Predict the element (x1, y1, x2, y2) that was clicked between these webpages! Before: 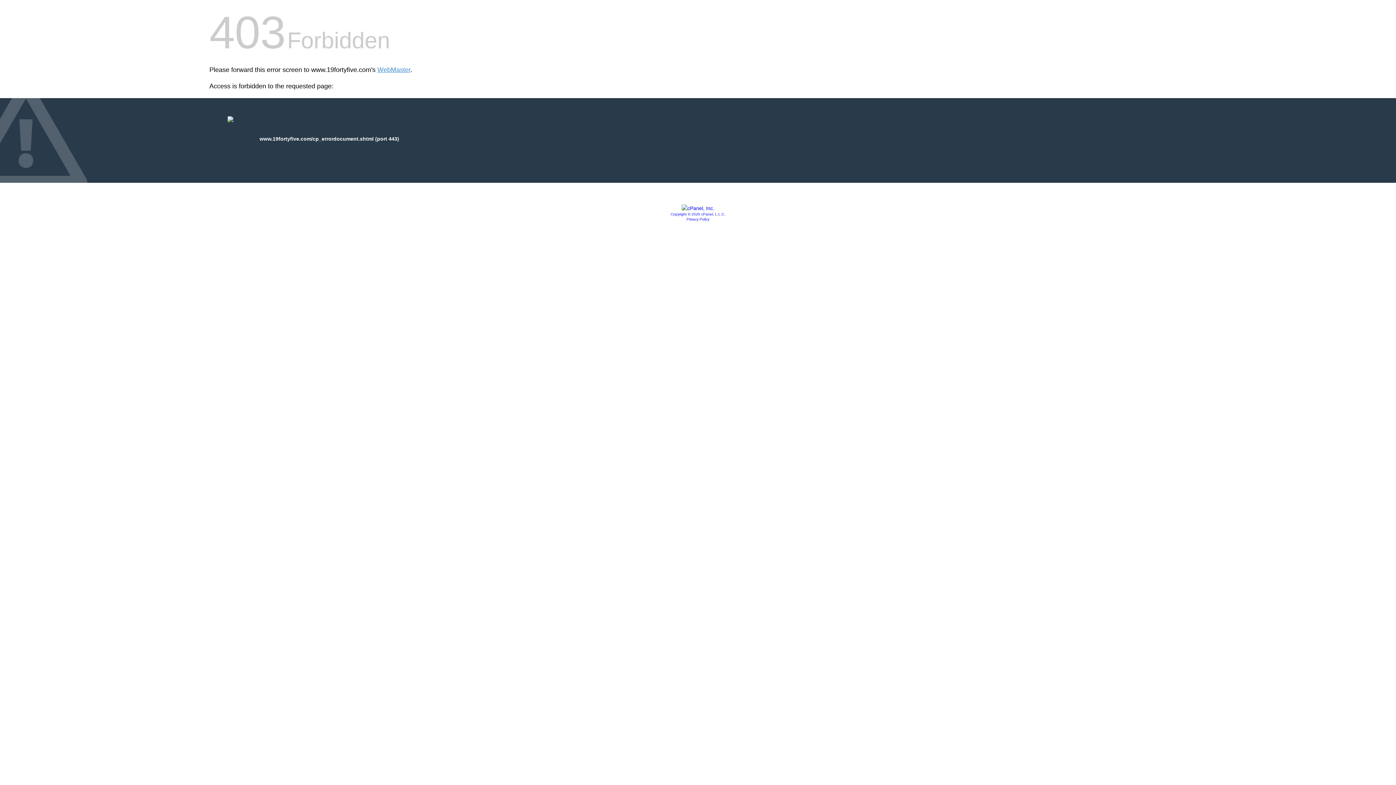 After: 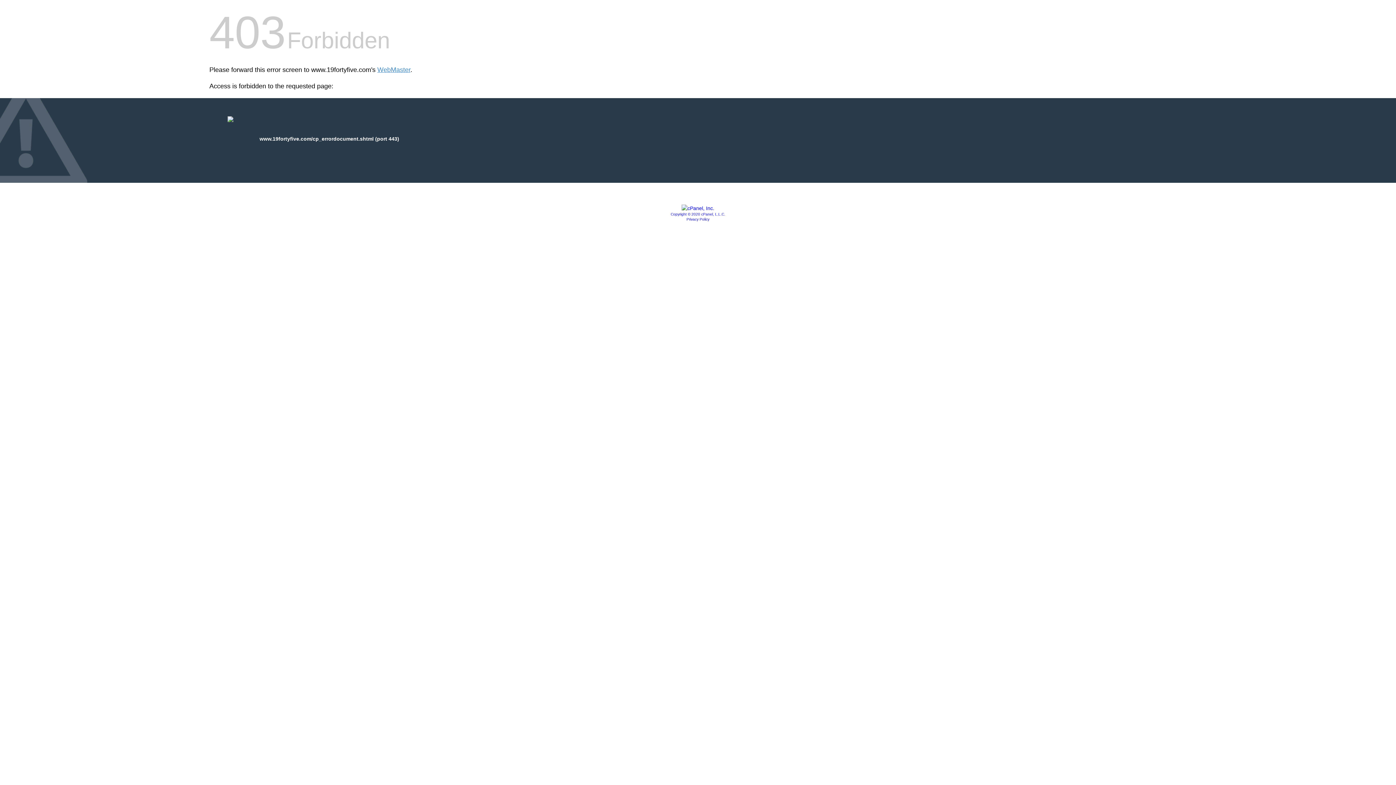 Action: label: Copyright © 2020 cPanel, L.L.C. bbox: (670, 212, 725, 216)